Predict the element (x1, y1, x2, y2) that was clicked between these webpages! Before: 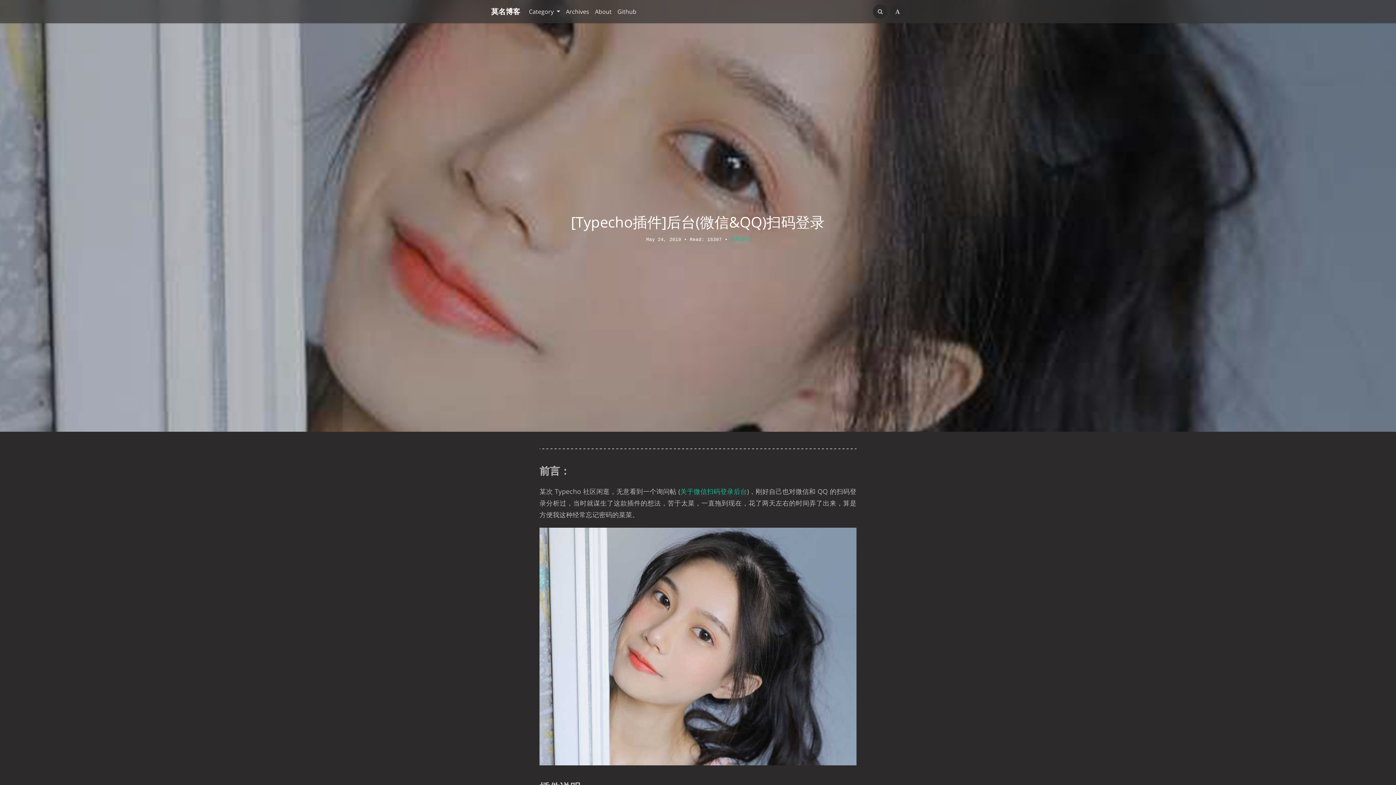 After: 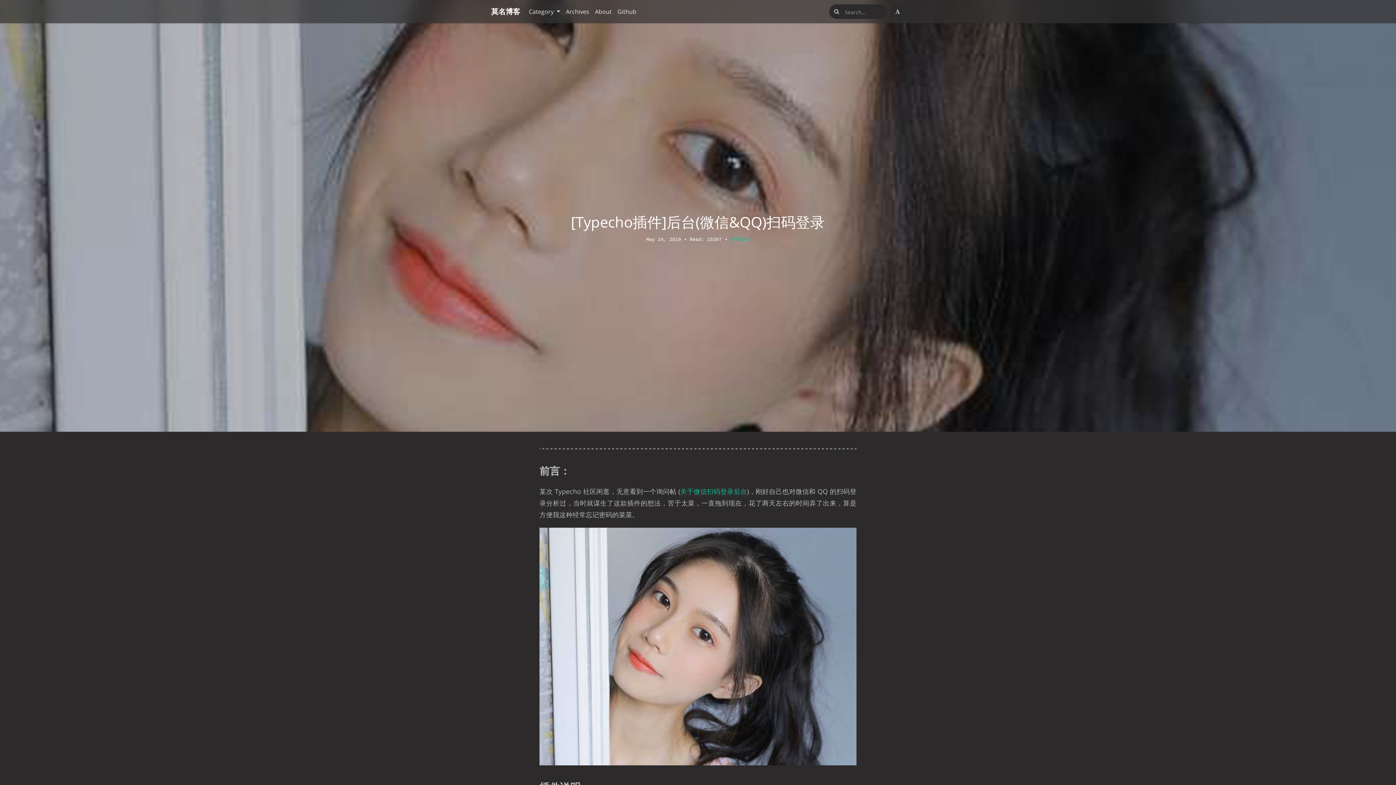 Action: bbox: (873, 4, 887, 18)